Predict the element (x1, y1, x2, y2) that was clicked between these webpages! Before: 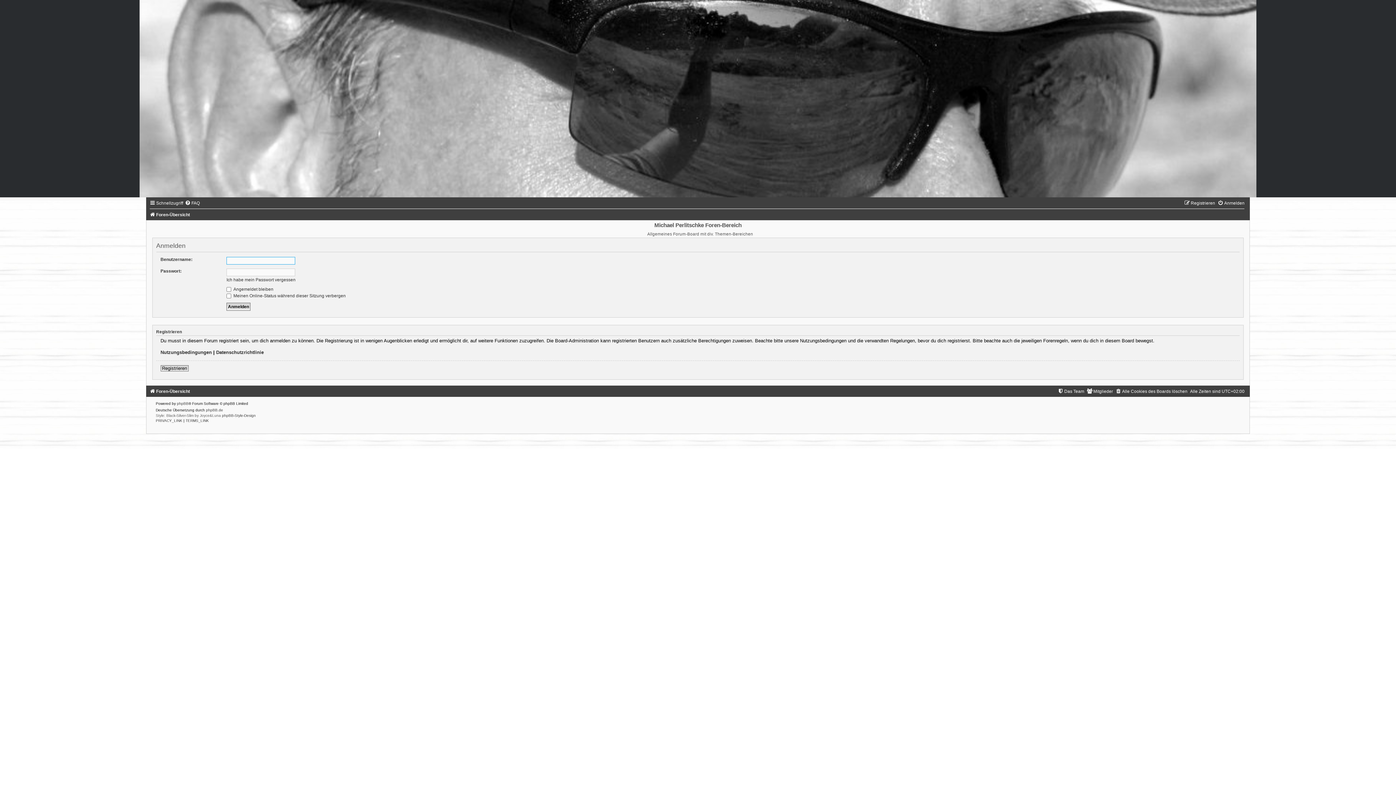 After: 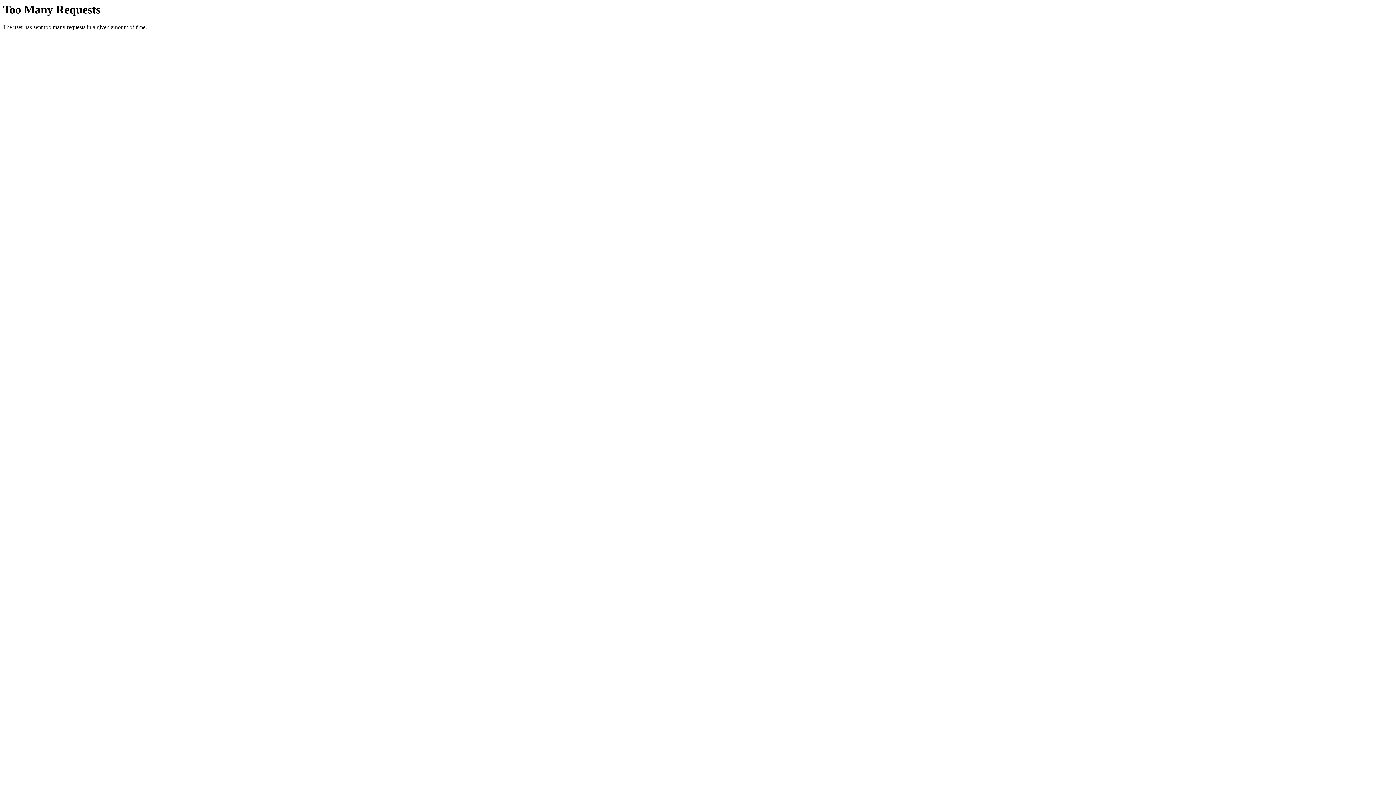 Action: label: phpBB-Style-Design bbox: (222, 413, 255, 417)